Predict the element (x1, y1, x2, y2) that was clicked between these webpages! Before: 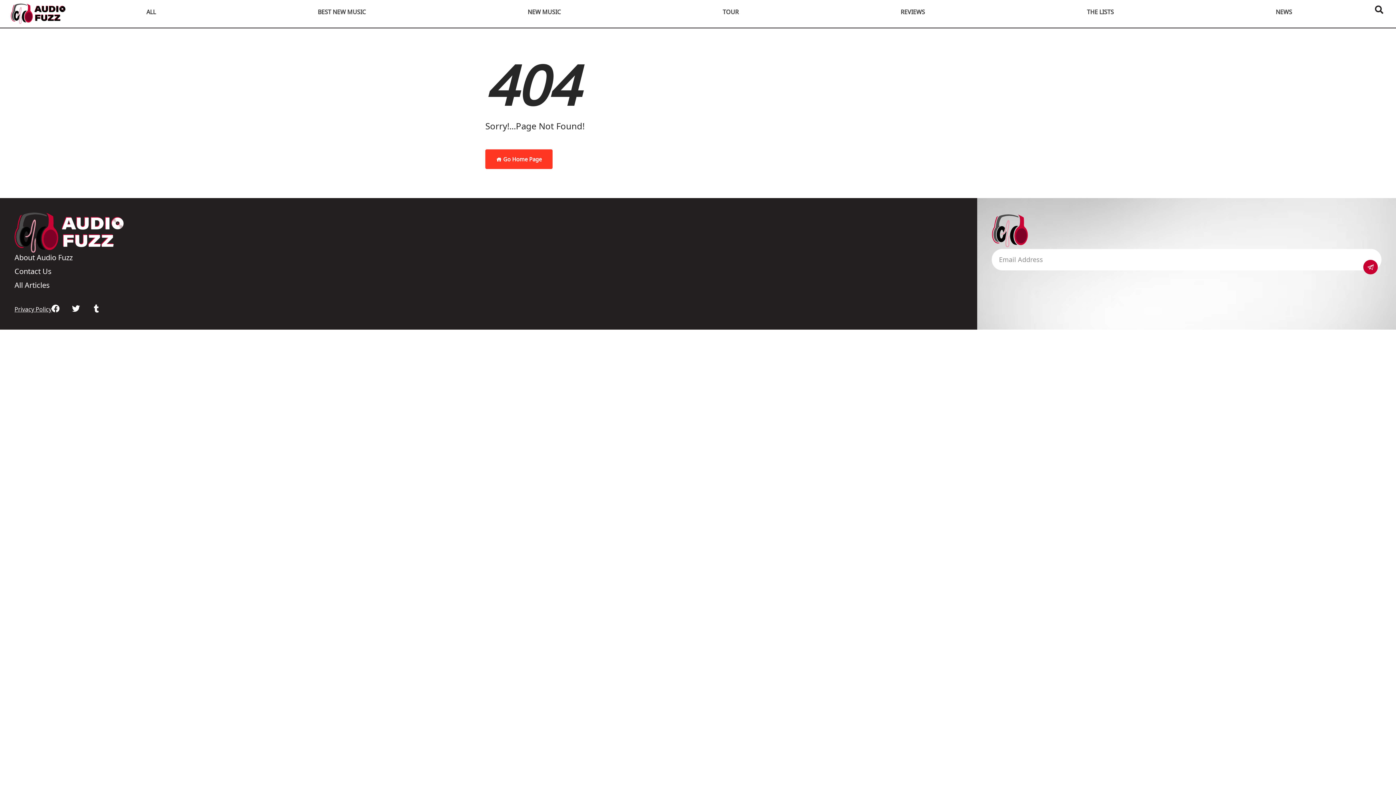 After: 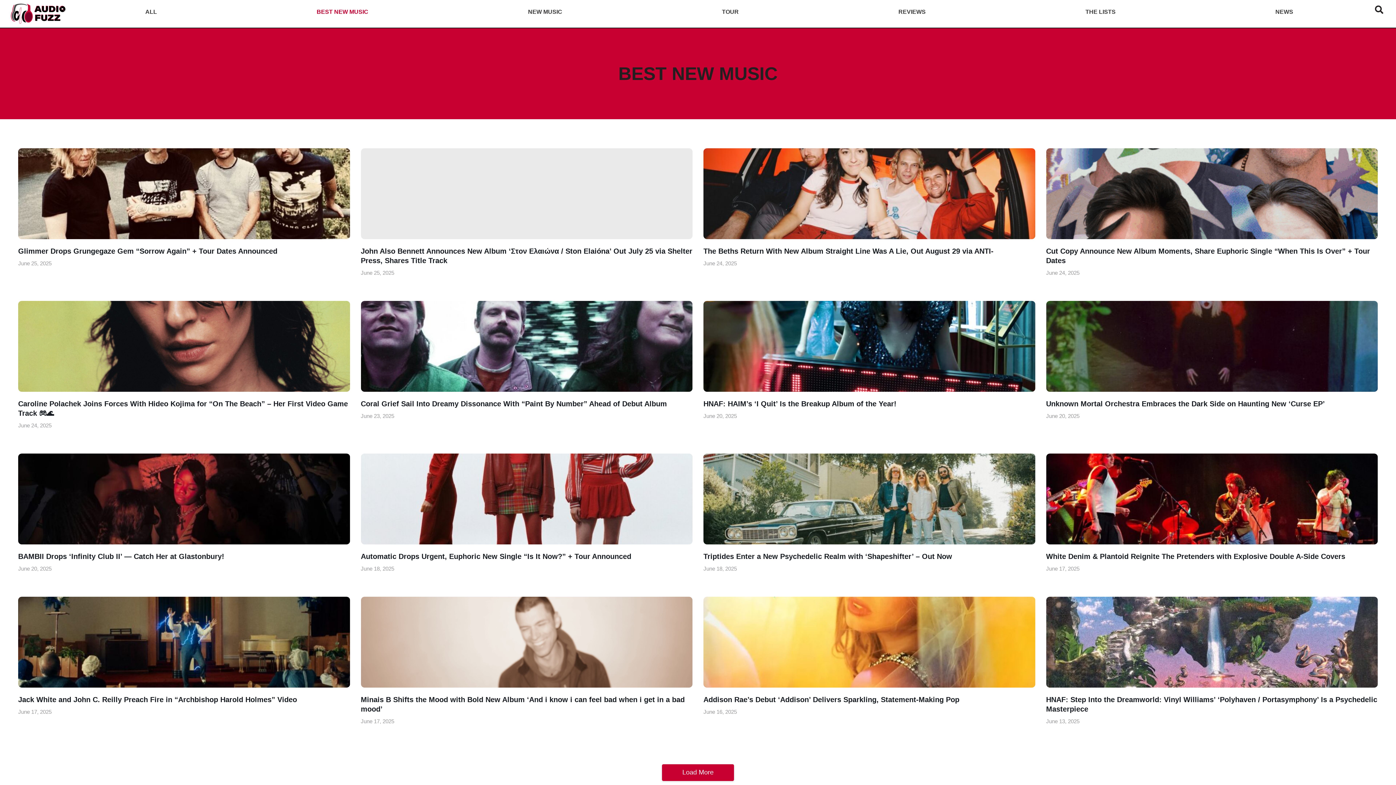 Action: bbox: (236, 3, 446, 20) label: BEST NEW MUSIC